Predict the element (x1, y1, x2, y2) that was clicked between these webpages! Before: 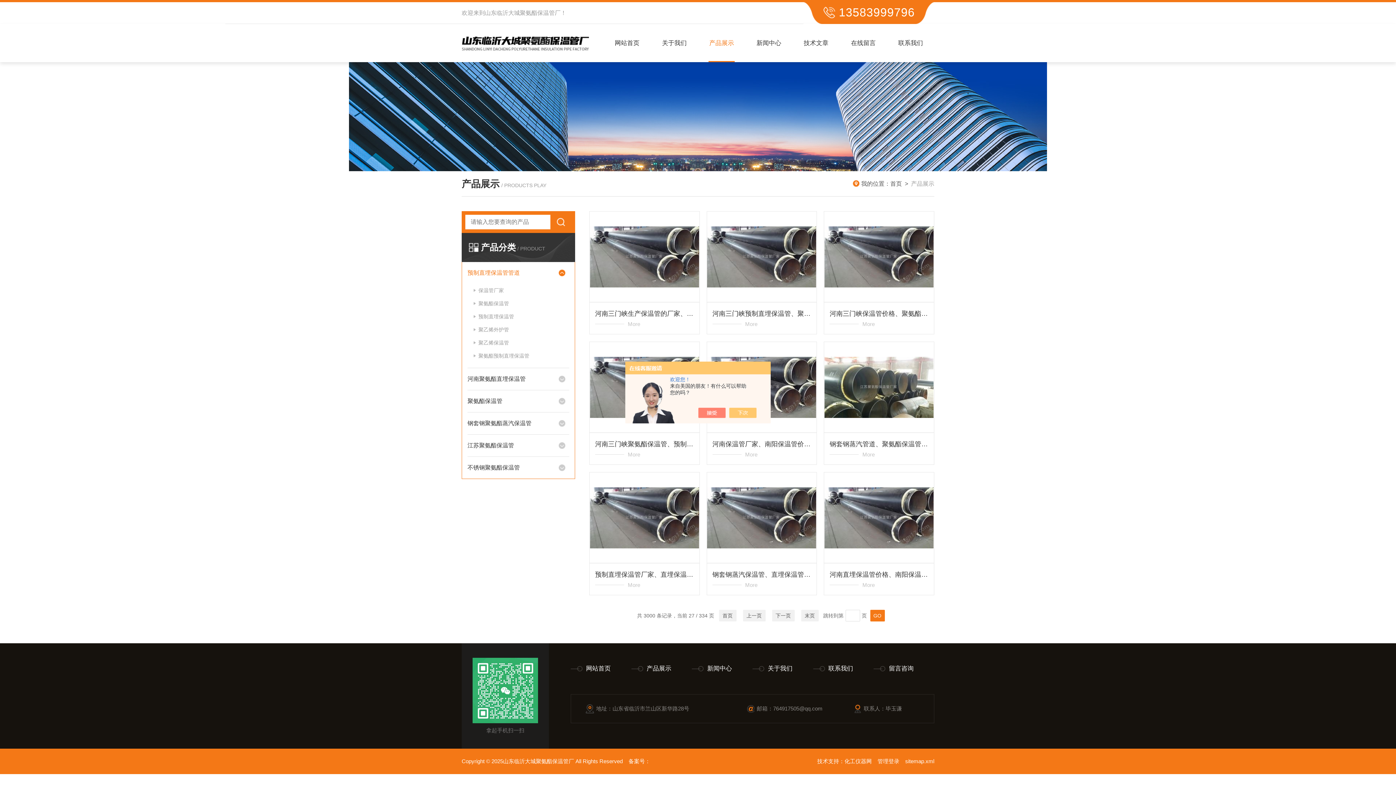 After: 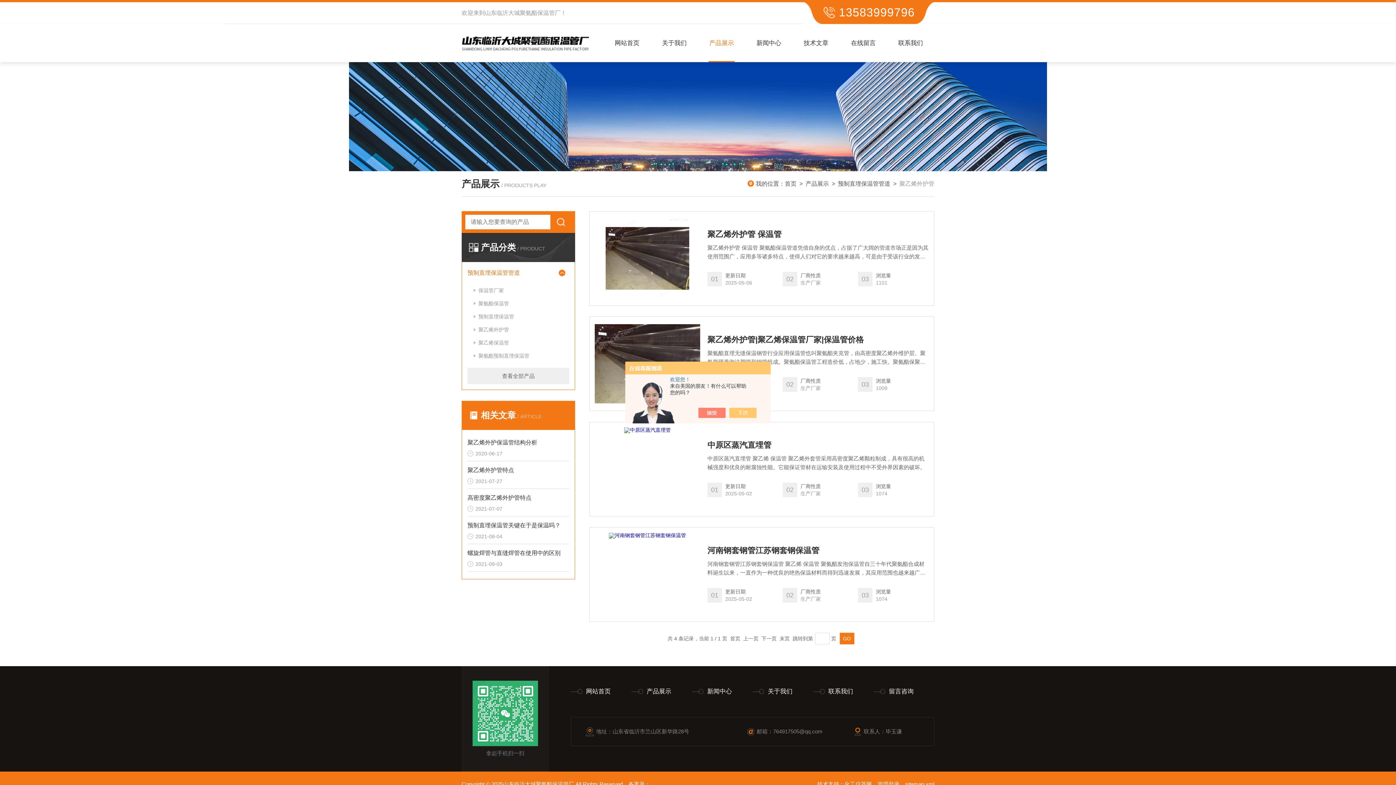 Action: bbox: (467, 323, 569, 336) label: 聚乙烯外护管